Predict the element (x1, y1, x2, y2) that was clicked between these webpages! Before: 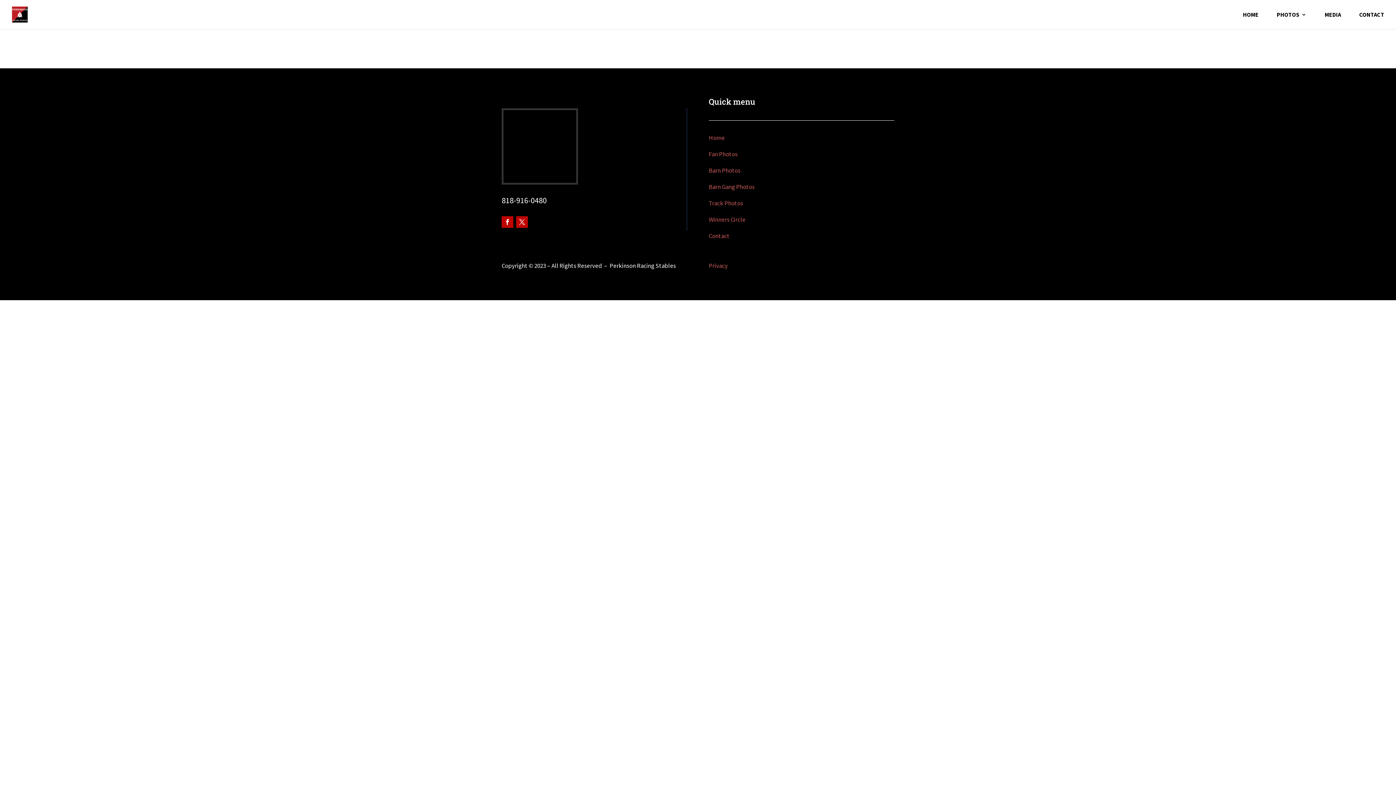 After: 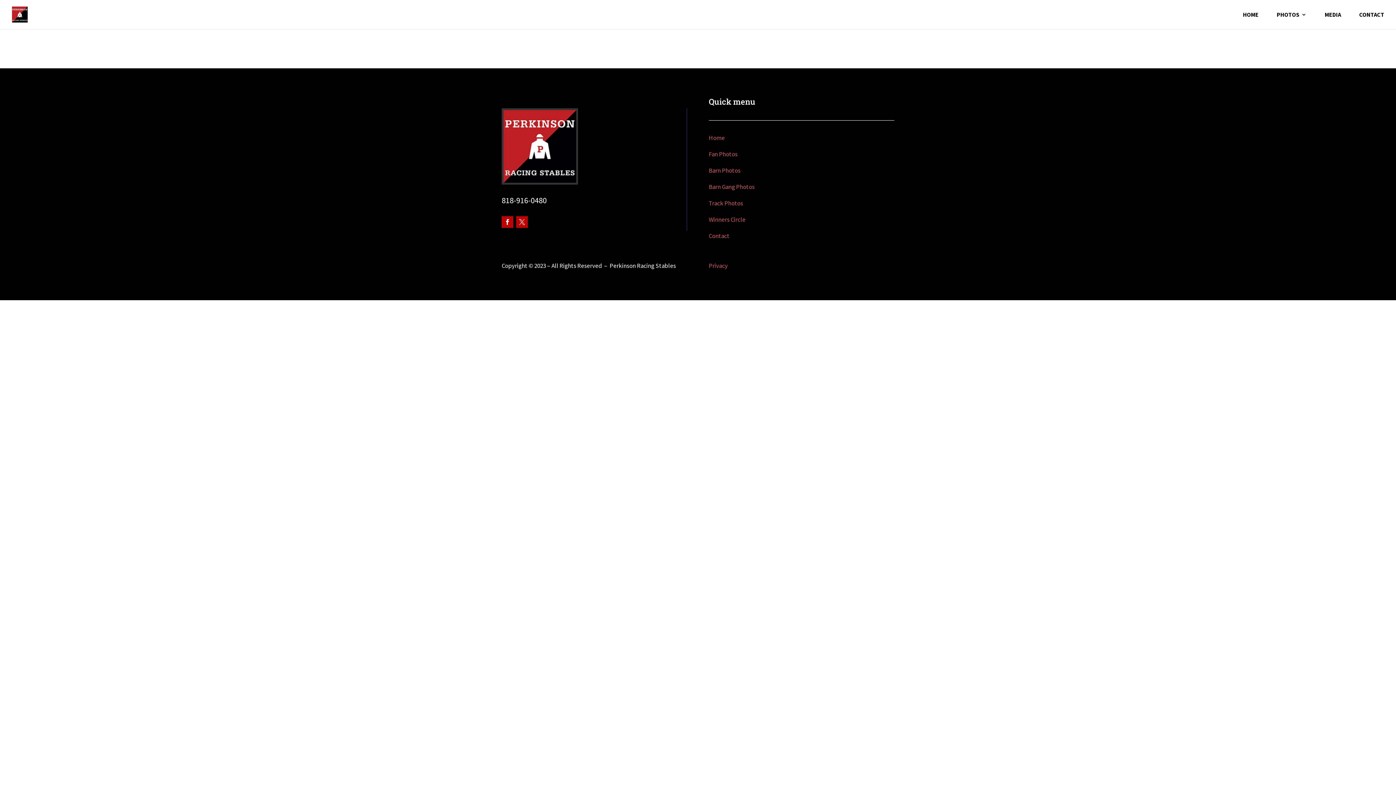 Action: bbox: (516, 216, 528, 227)